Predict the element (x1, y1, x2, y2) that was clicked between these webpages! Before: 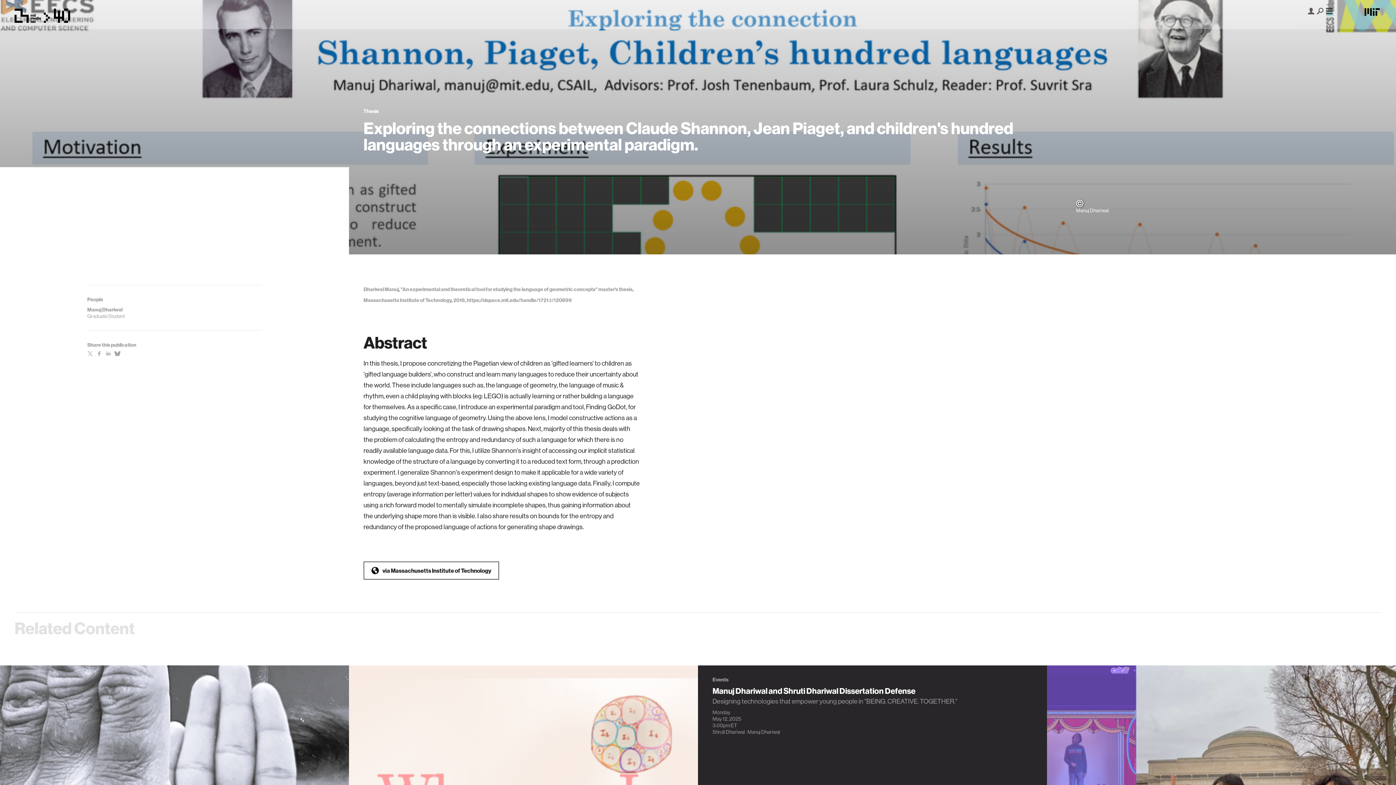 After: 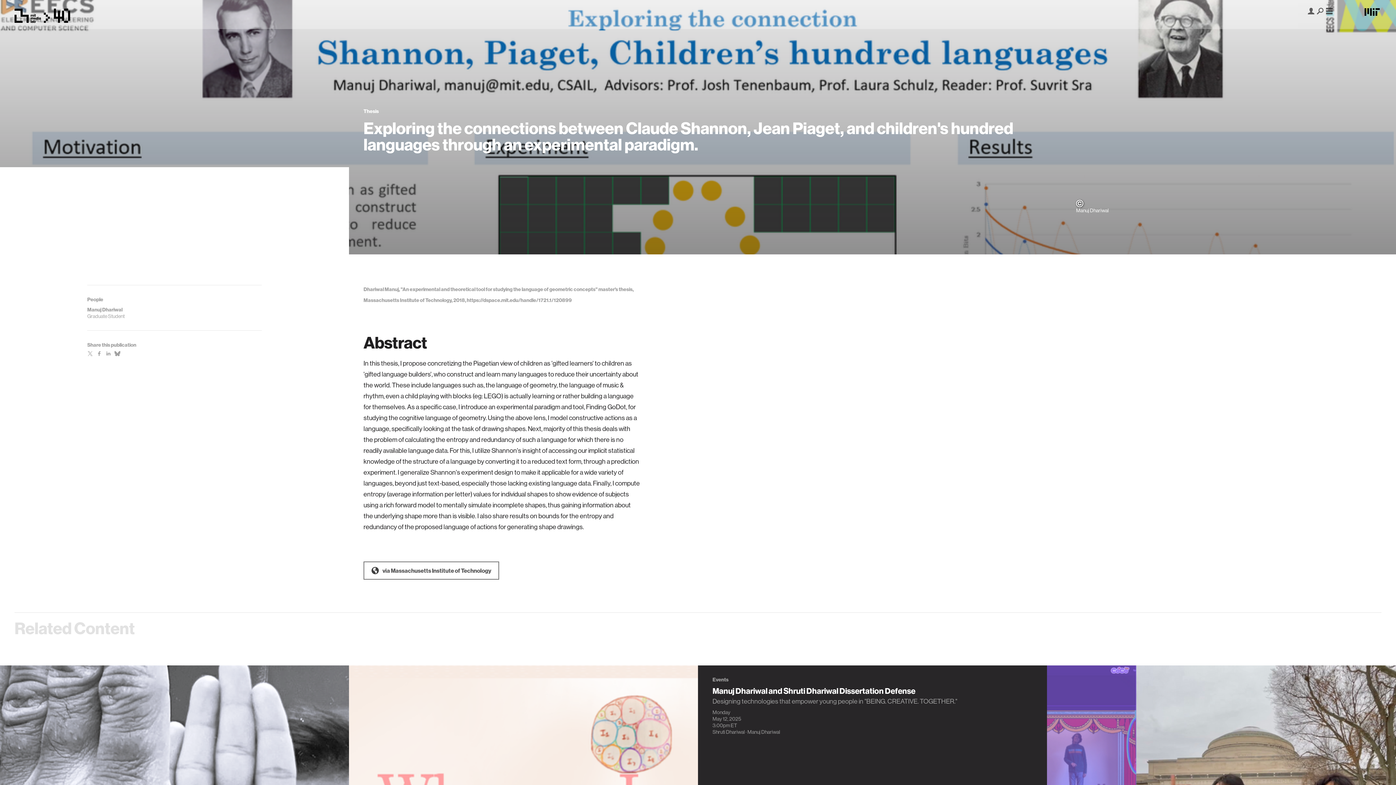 Action: bbox: (363, 561, 499, 580) label: via Massachusetts Institute of Technology